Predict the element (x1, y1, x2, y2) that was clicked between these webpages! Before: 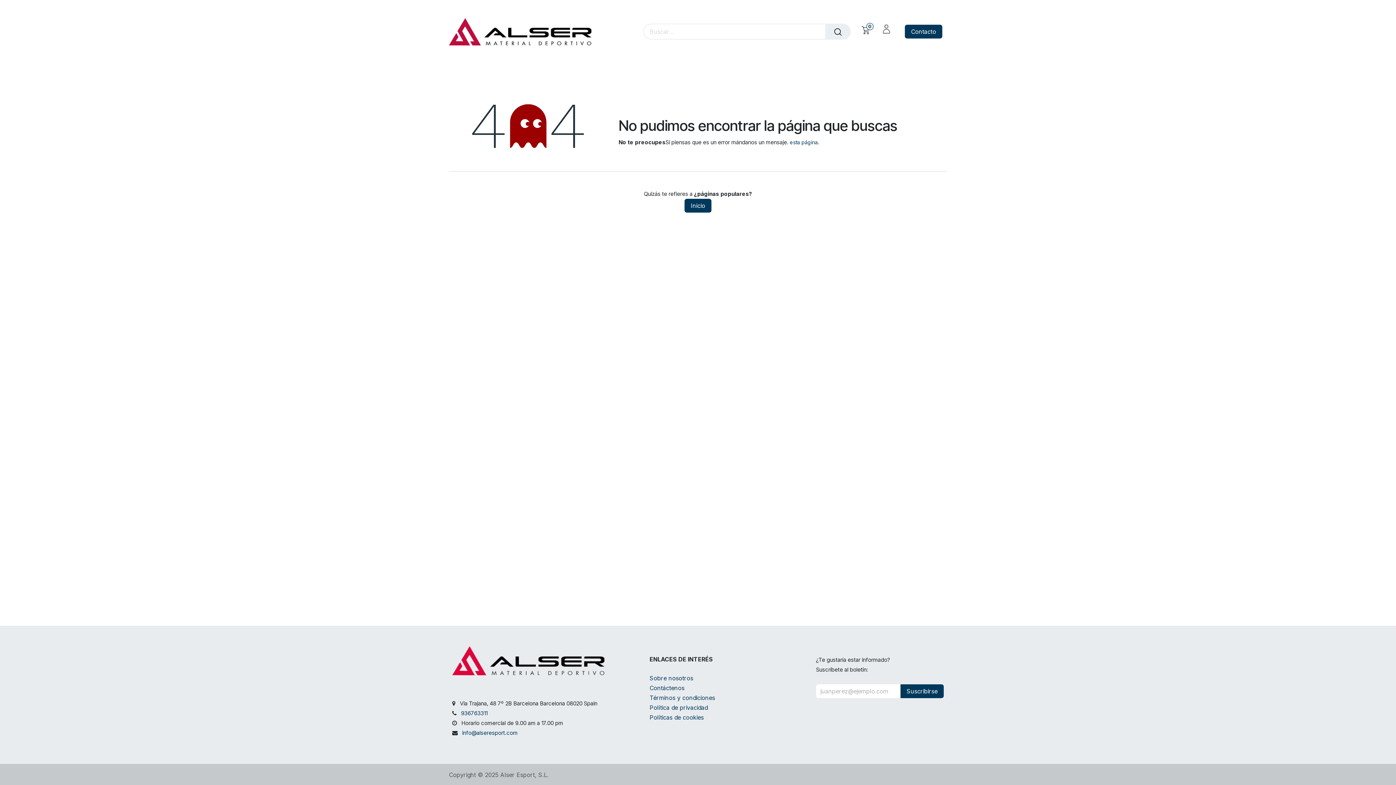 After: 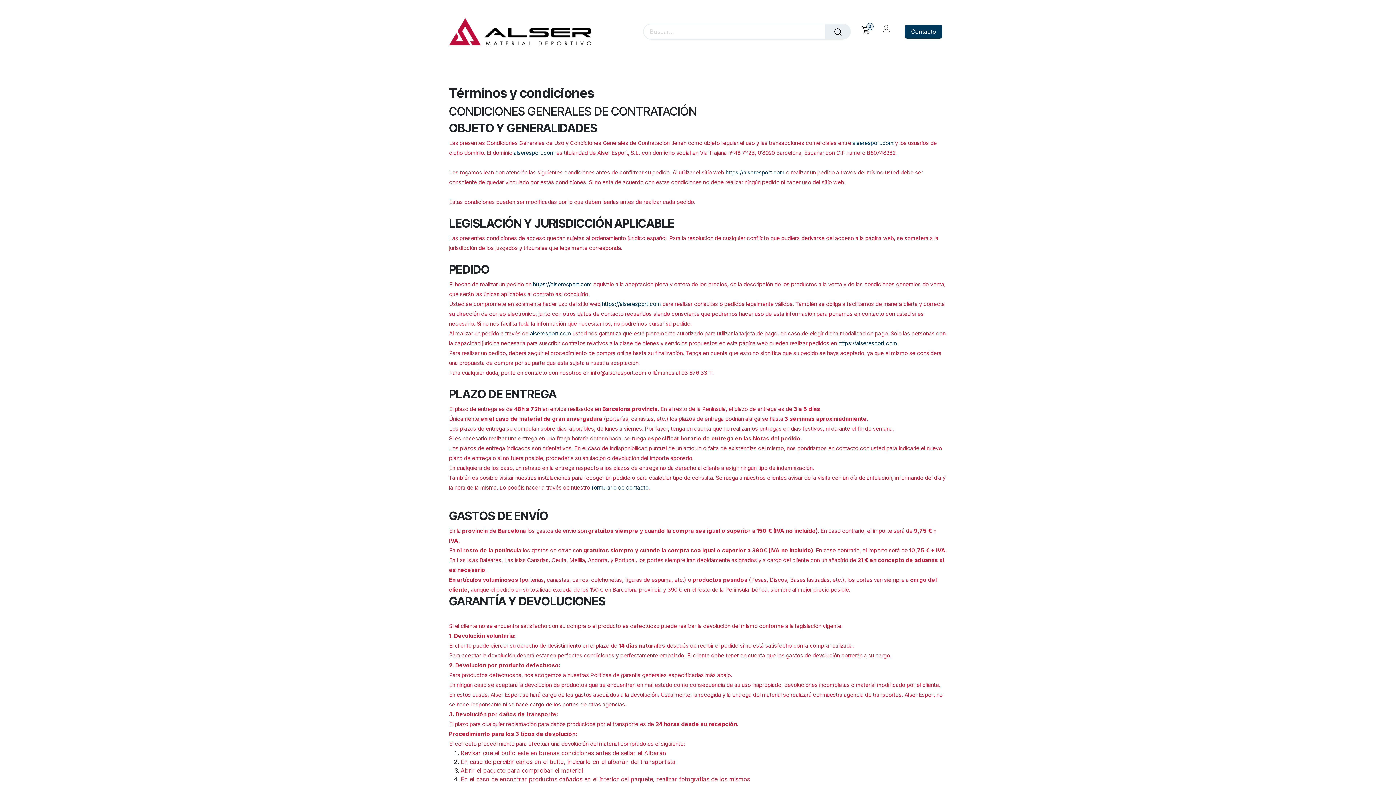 Action: label: Términos y condiciones bbox: (649, 695, 715, 701)